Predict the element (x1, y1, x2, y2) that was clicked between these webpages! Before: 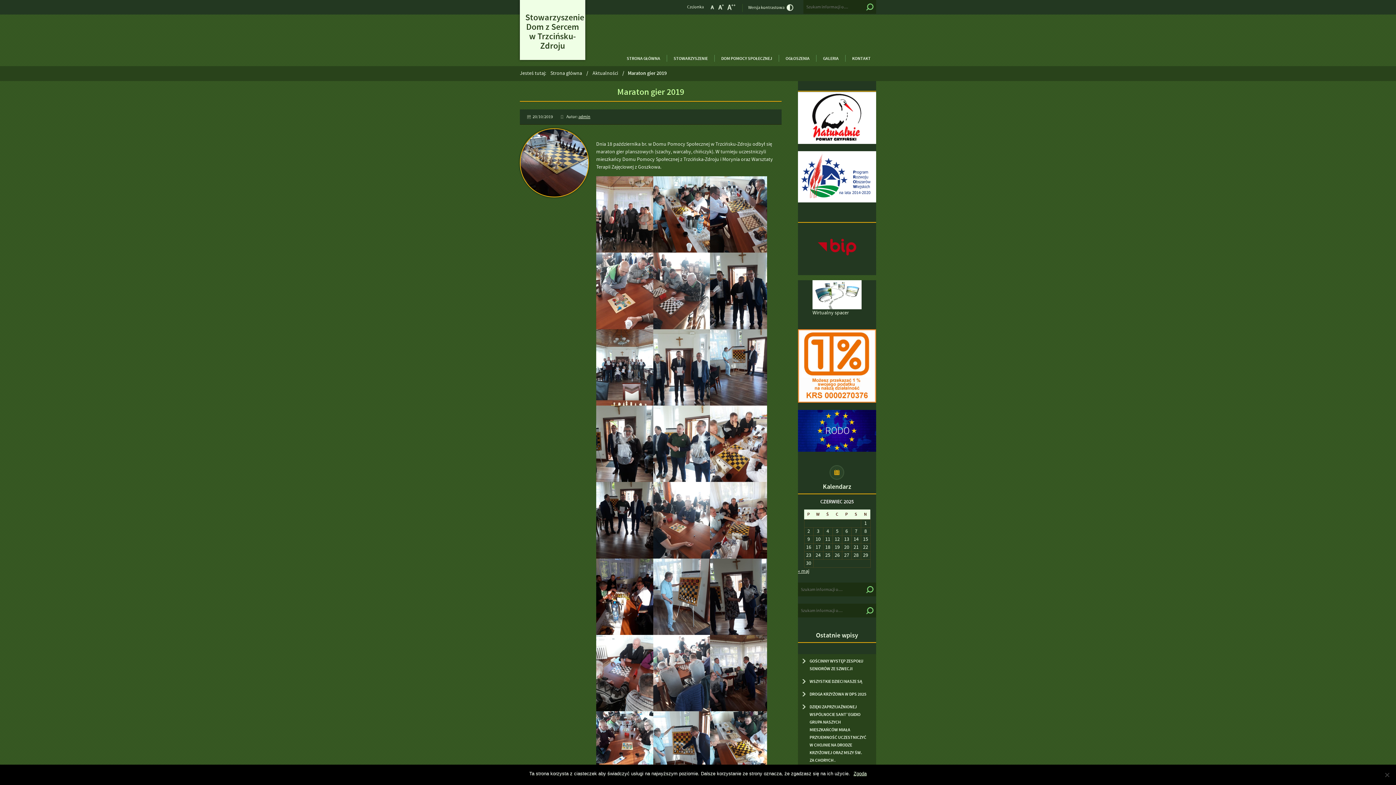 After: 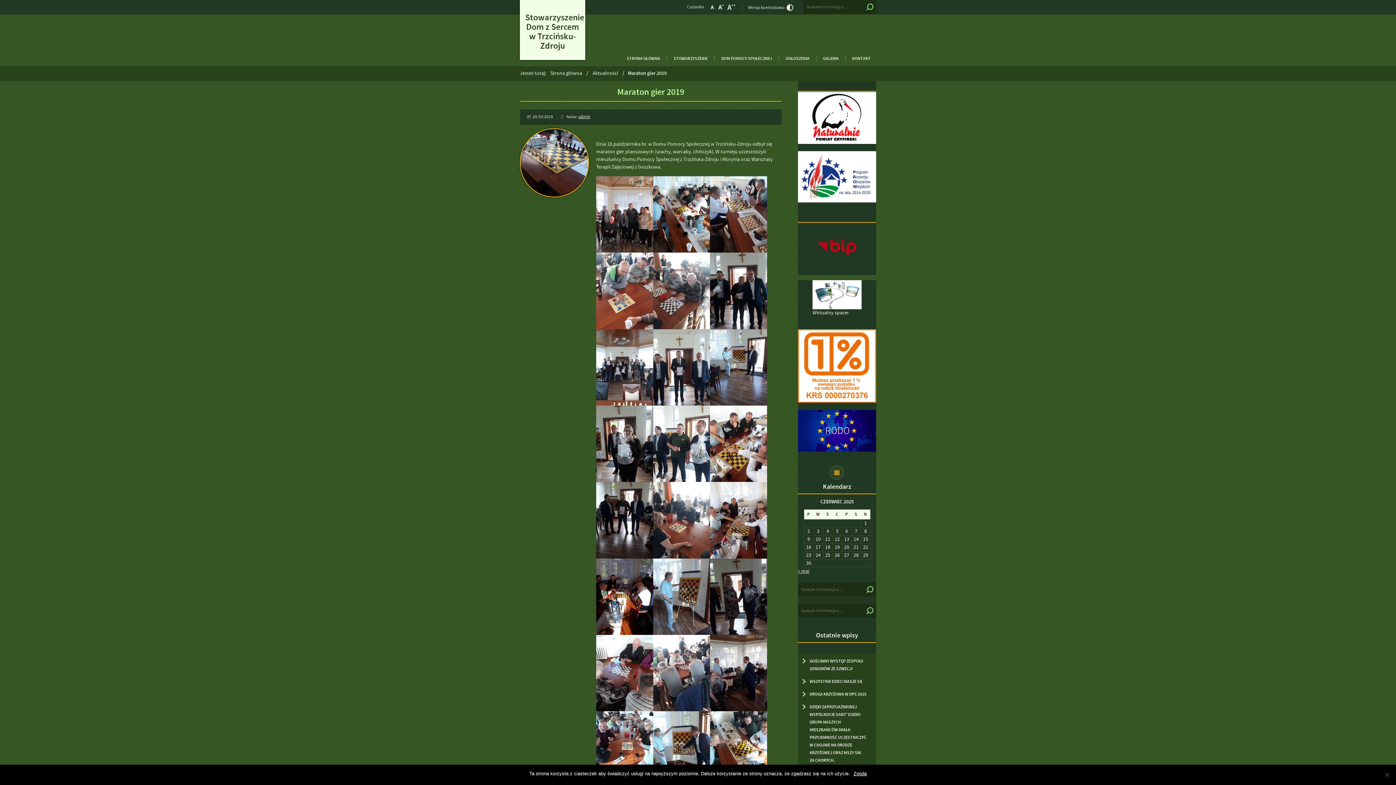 Action: bbox: (709, 4, 715, 11)